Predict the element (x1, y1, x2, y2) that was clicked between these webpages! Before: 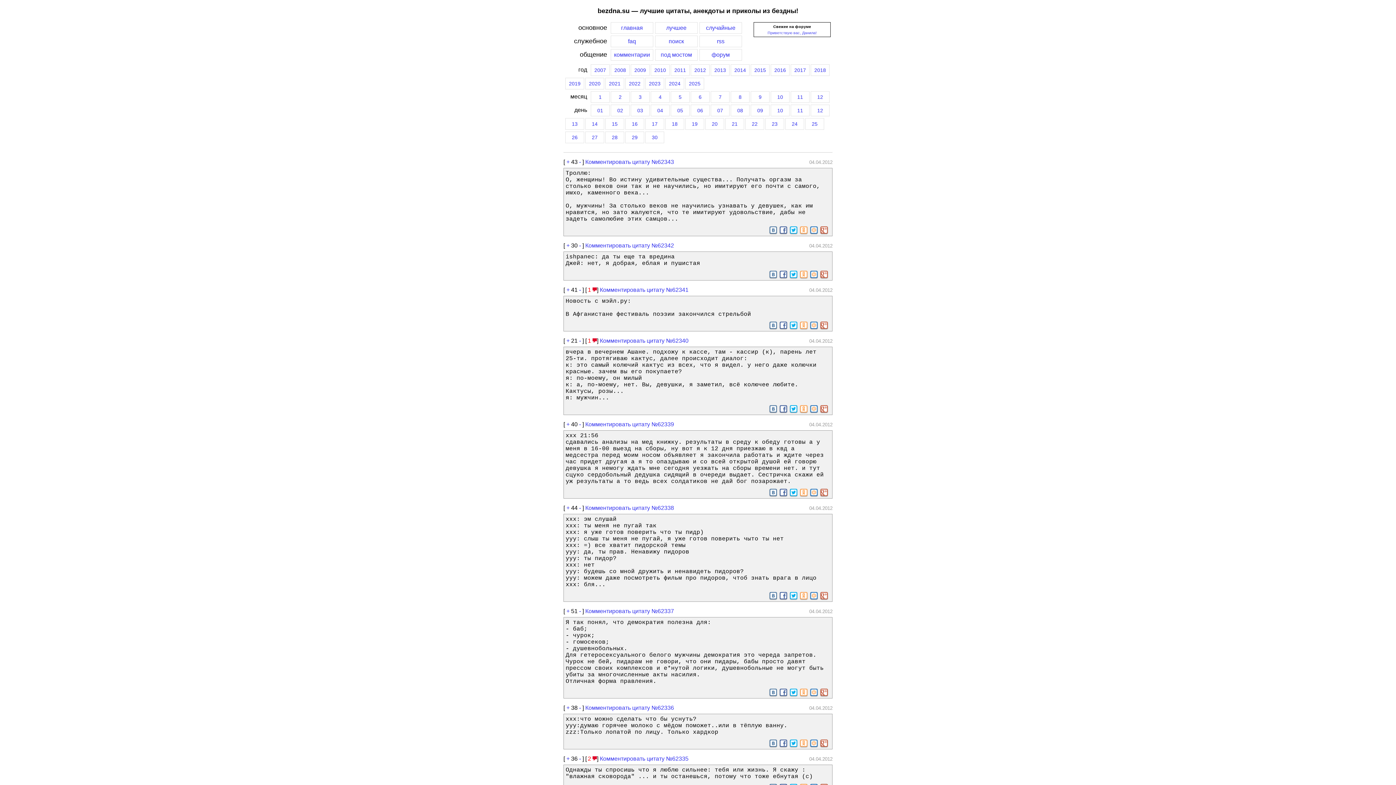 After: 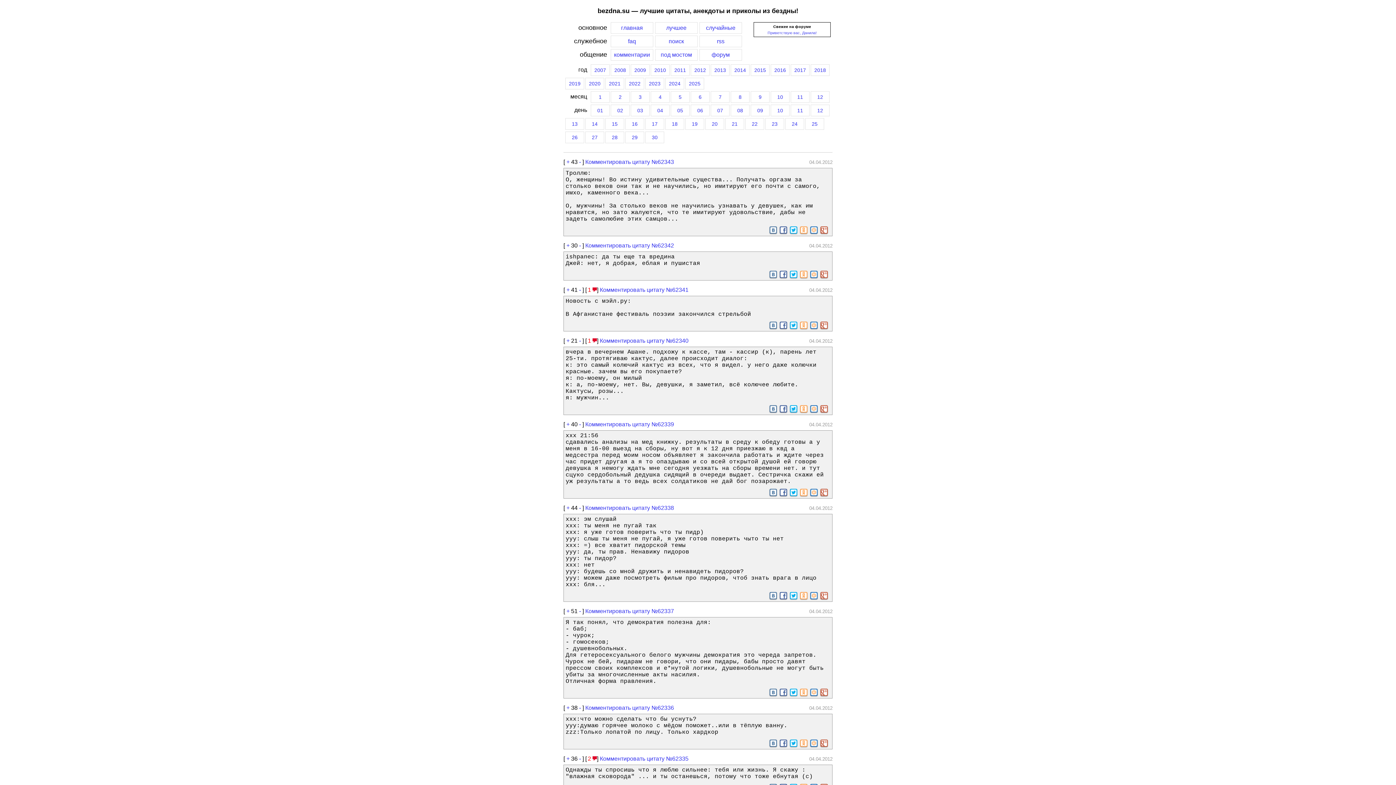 Action: bbox: (790, 405, 797, 412)